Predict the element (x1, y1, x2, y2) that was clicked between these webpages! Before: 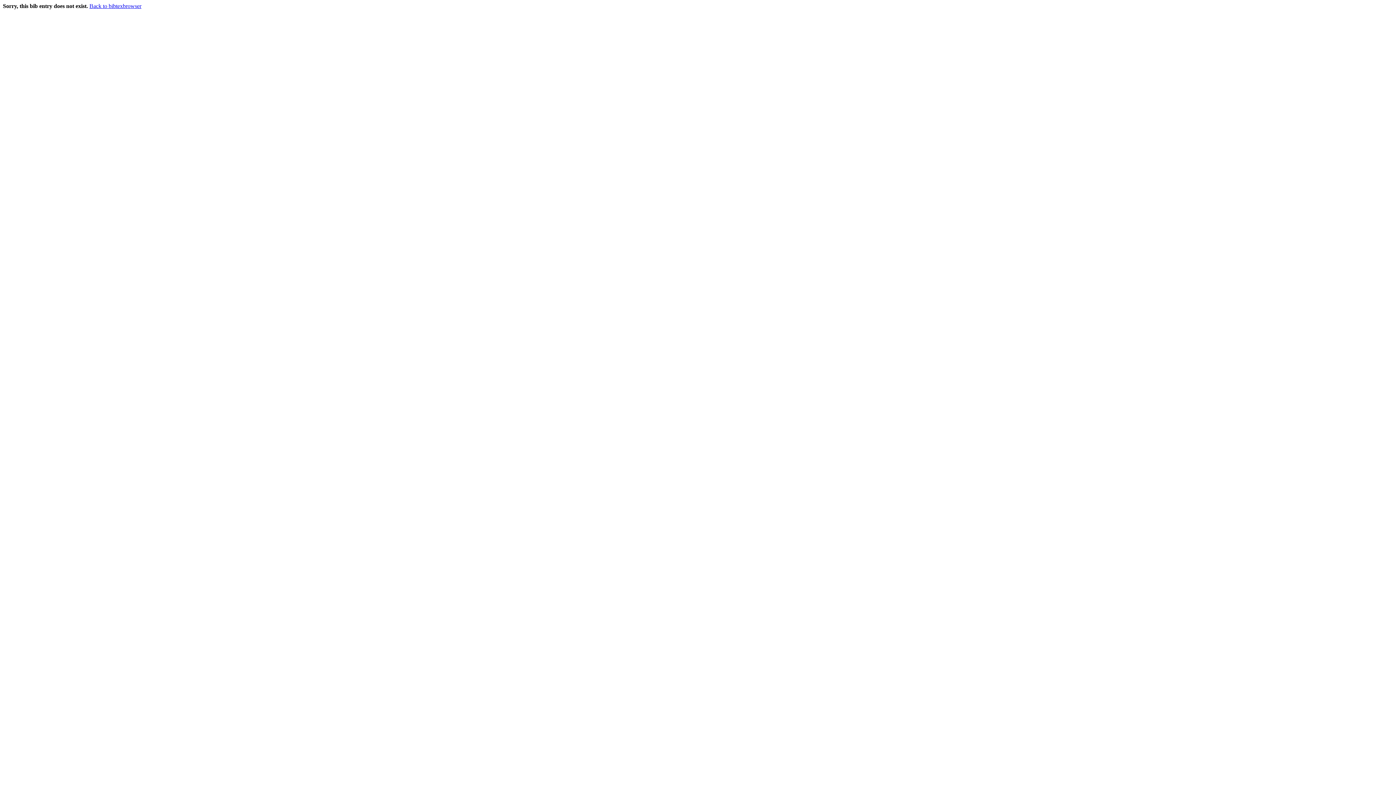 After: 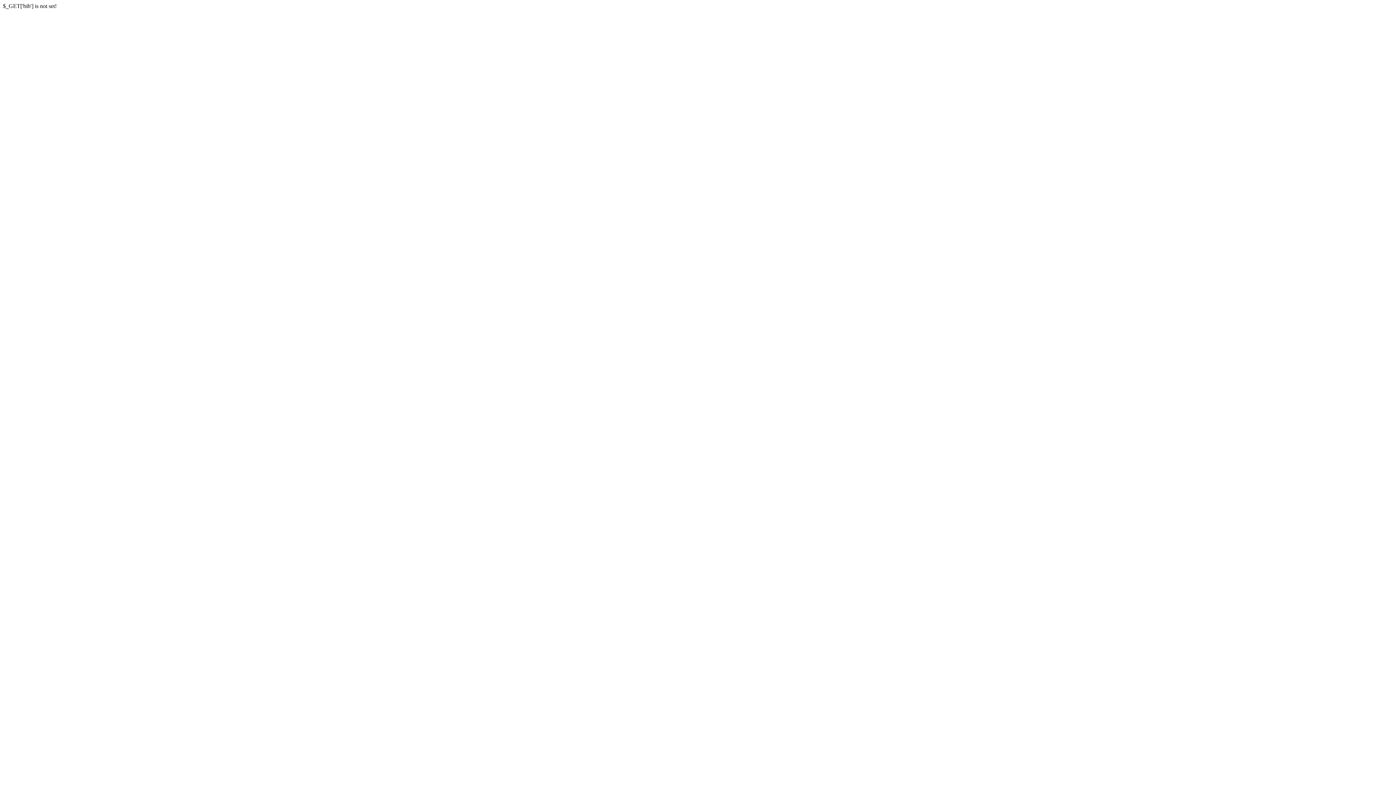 Action: label: Back to bibtexbrowser bbox: (89, 2, 141, 9)